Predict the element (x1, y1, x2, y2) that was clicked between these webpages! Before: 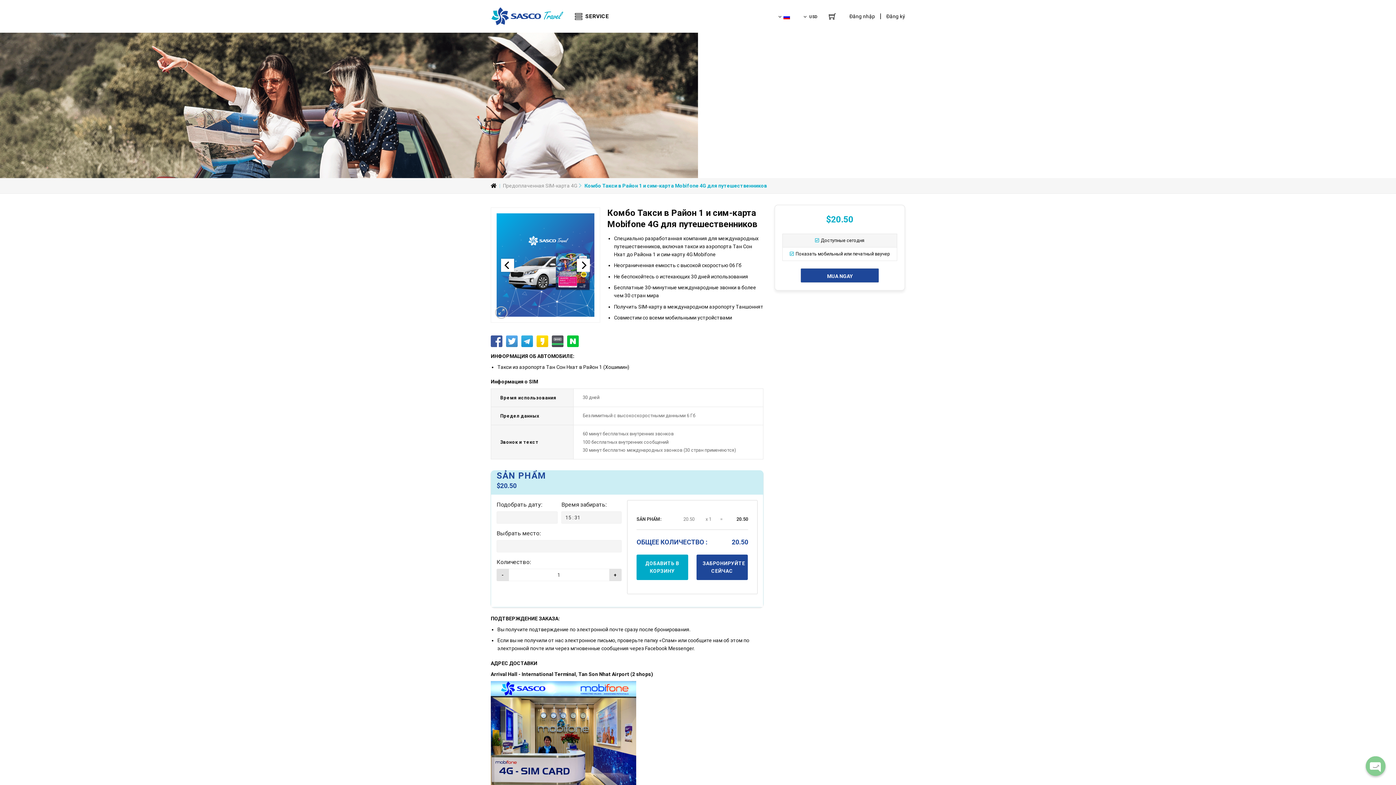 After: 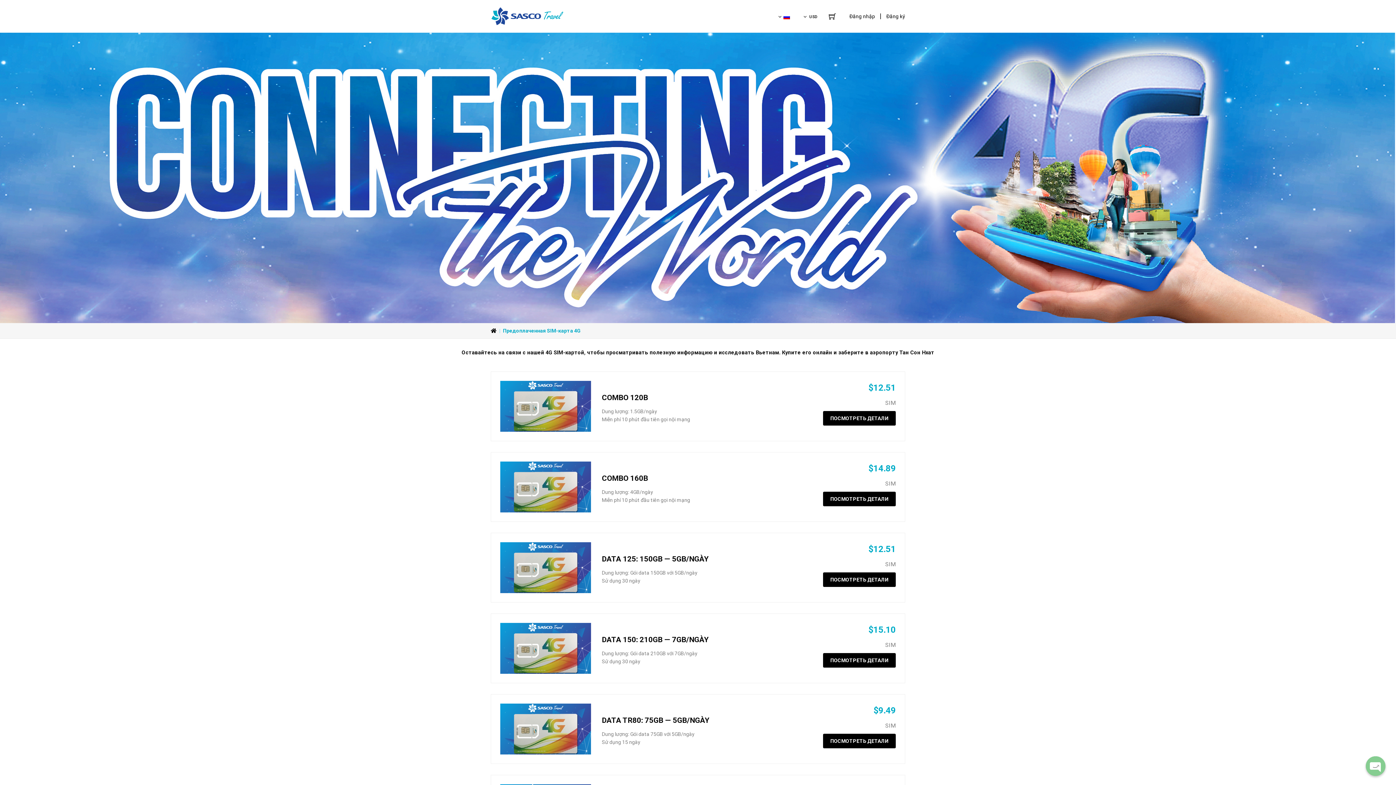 Action: label: Предоплаченная SIM-карта 4G bbox: (503, 182, 577, 188)